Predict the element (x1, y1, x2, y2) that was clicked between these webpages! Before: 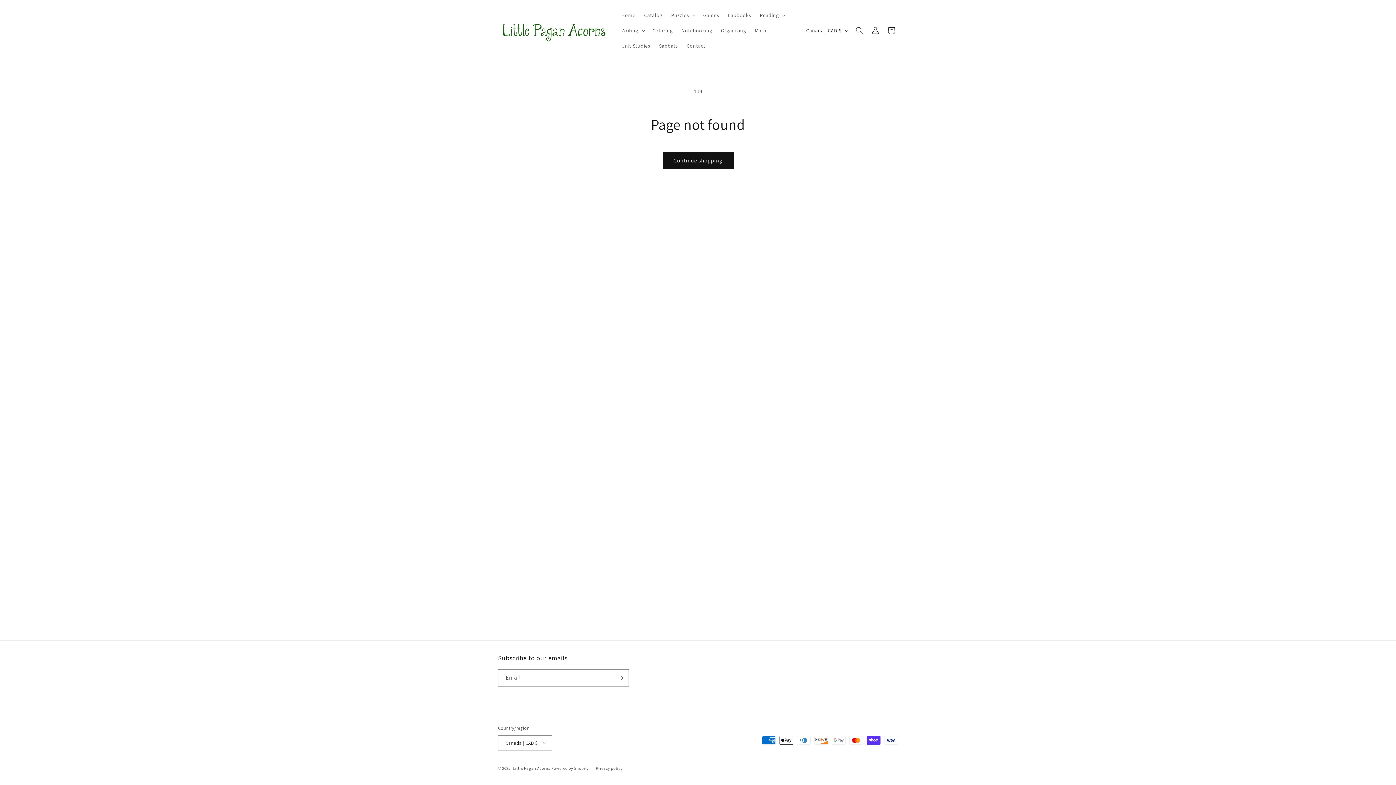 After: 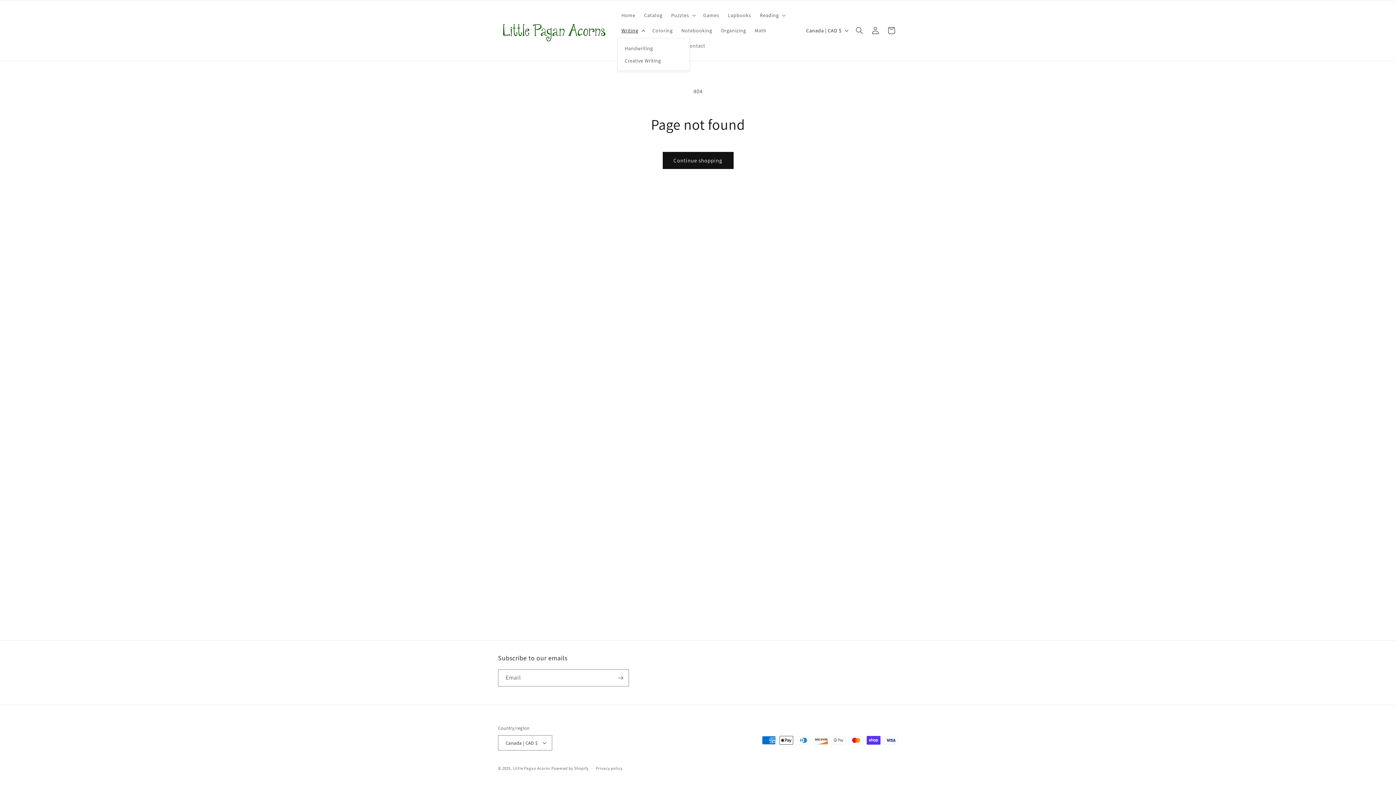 Action: label: Writing bbox: (617, 22, 648, 38)